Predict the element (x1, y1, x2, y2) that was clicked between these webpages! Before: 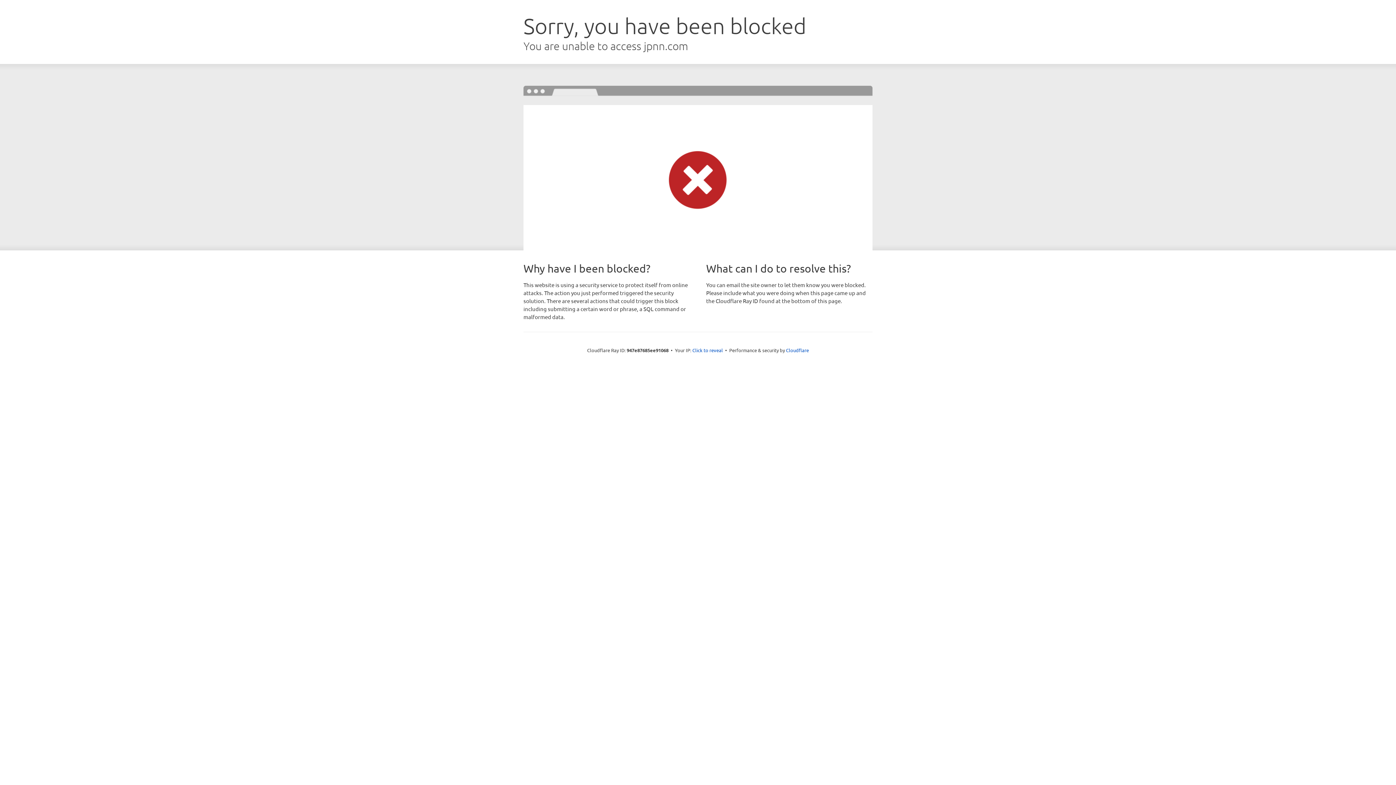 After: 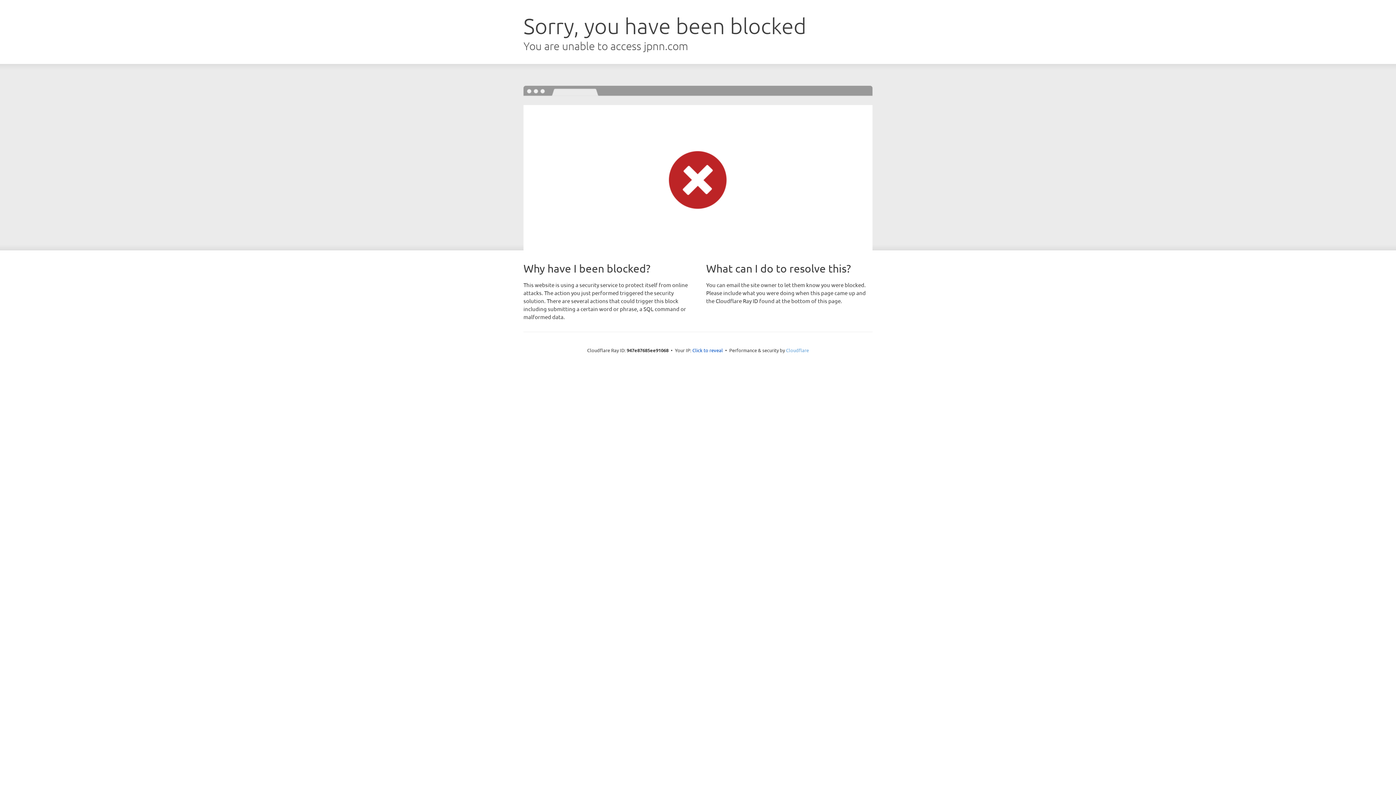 Action: label: Cloudflare bbox: (786, 347, 809, 353)